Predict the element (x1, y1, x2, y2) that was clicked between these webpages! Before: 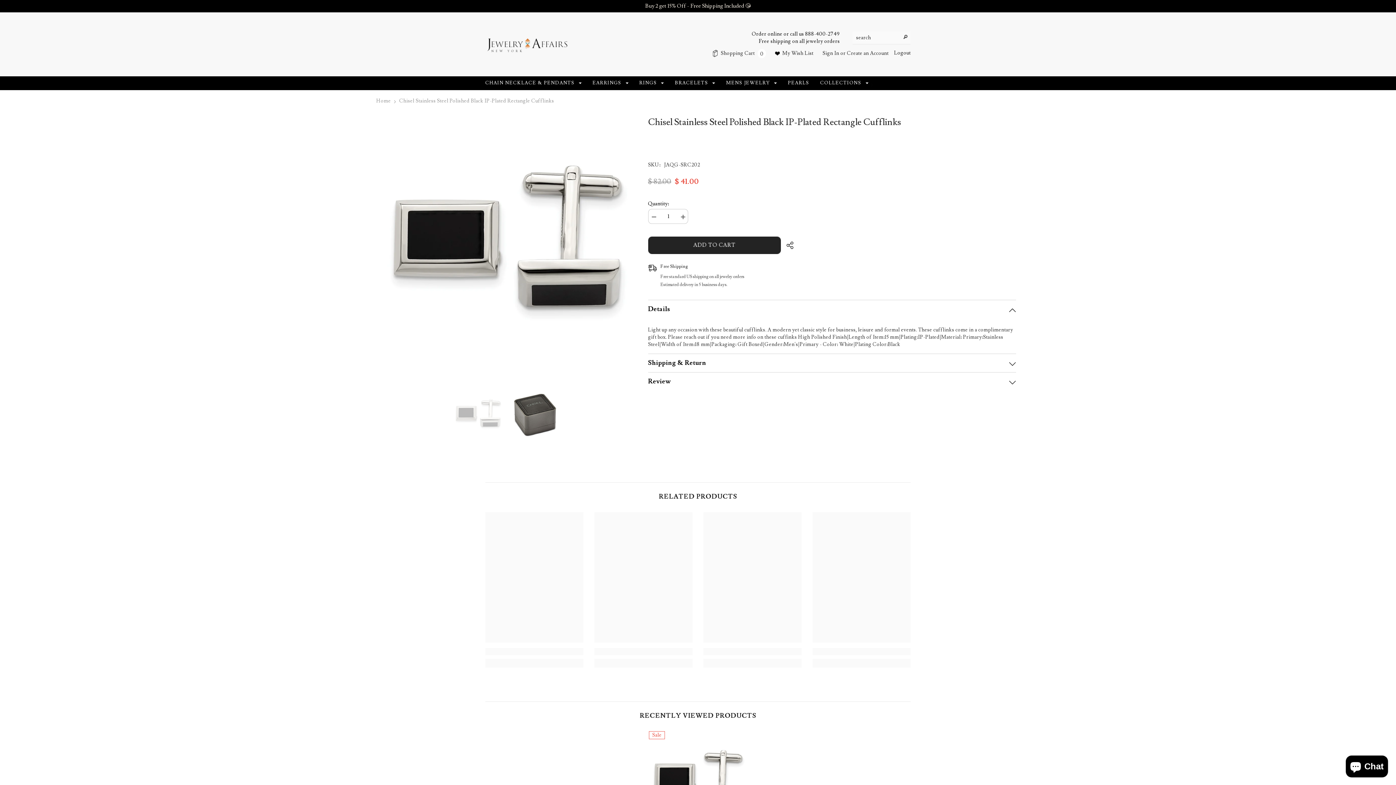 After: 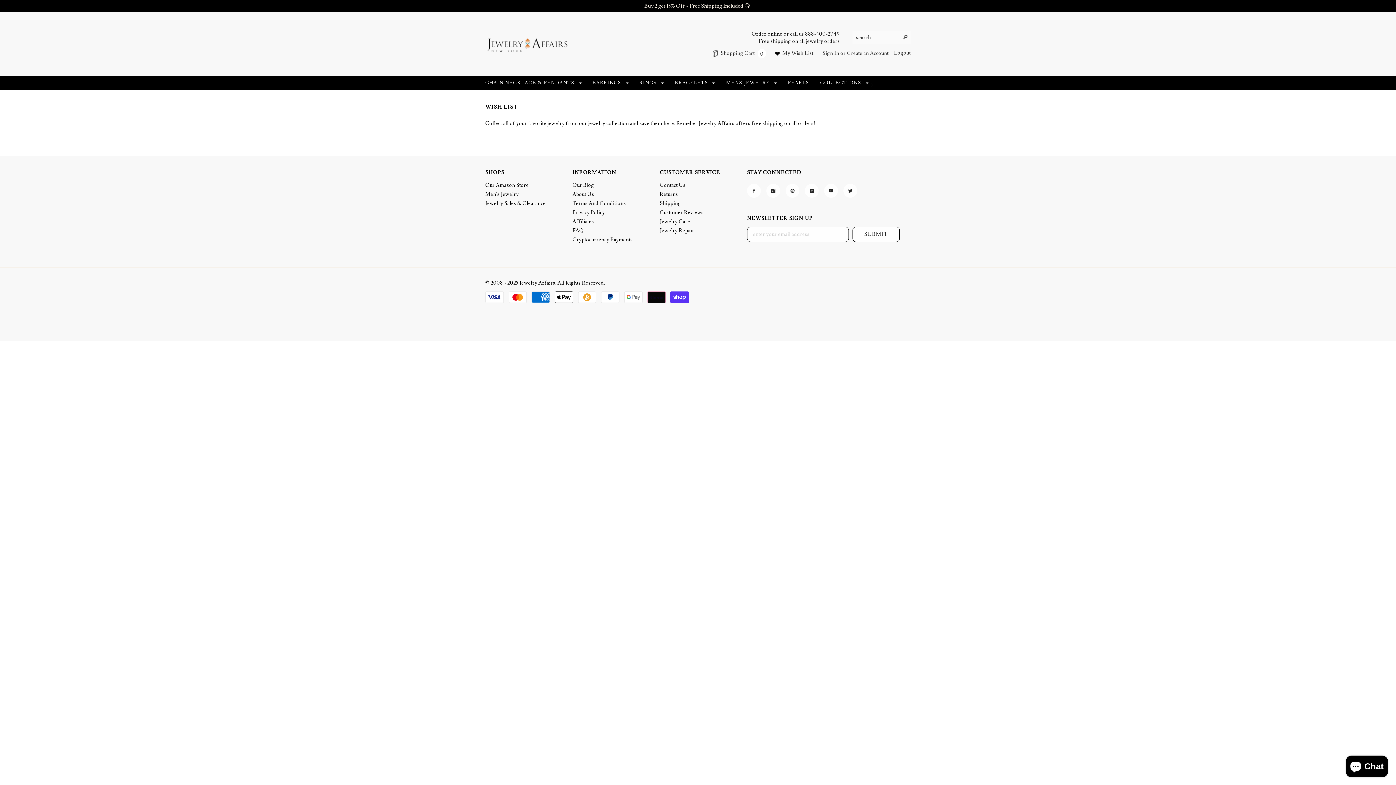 Action: bbox: (775, 51, 813, 56) label:  My Wish List